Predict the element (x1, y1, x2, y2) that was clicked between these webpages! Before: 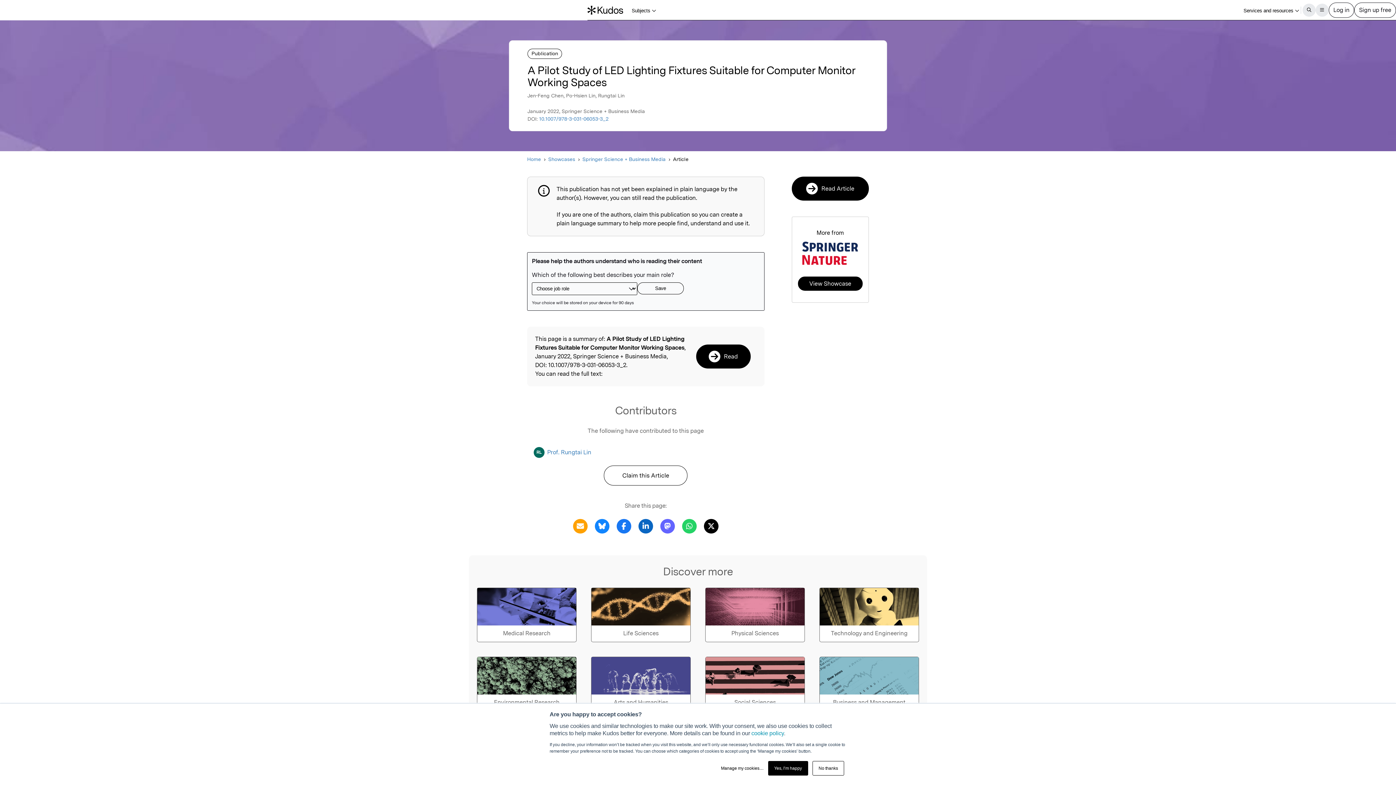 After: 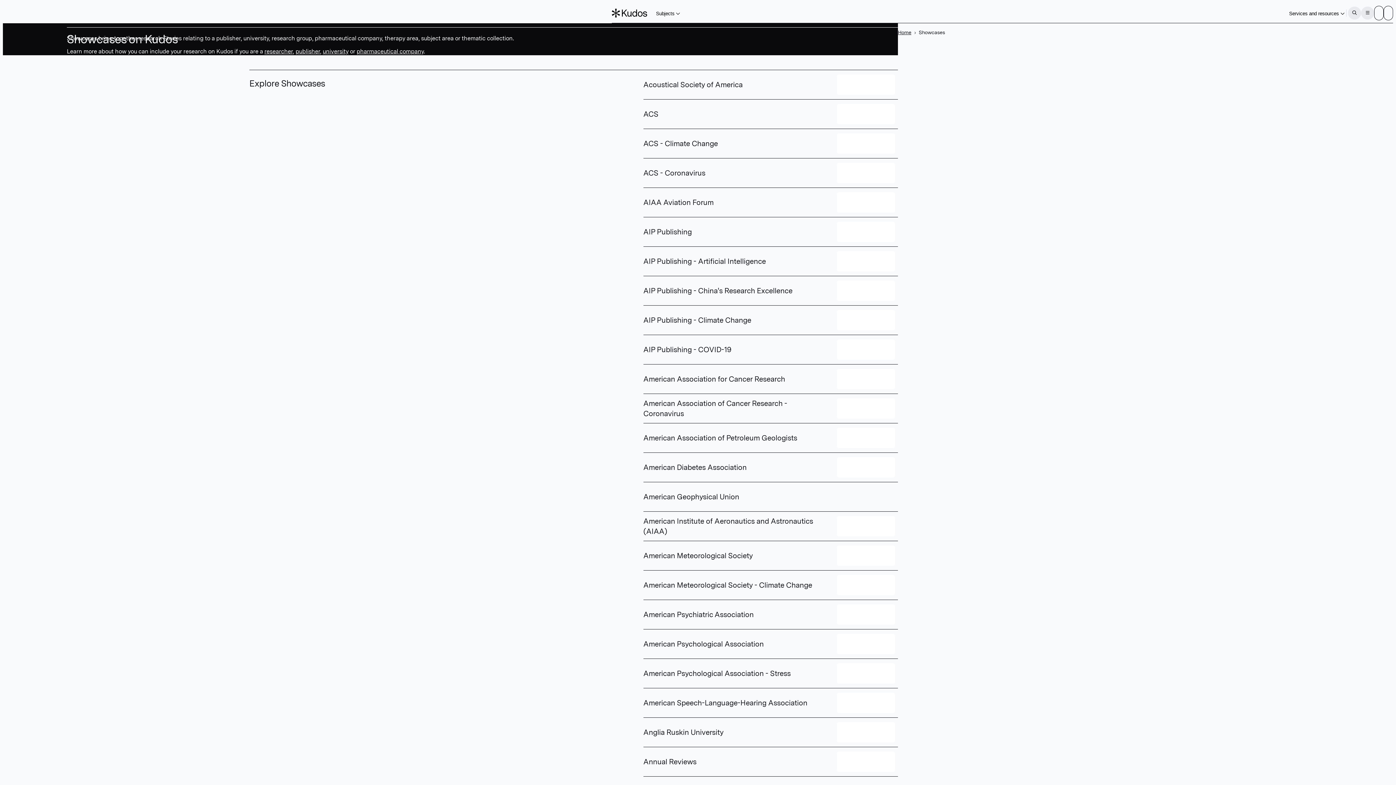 Action: label: Showcases bbox: (548, 155, 575, 163)